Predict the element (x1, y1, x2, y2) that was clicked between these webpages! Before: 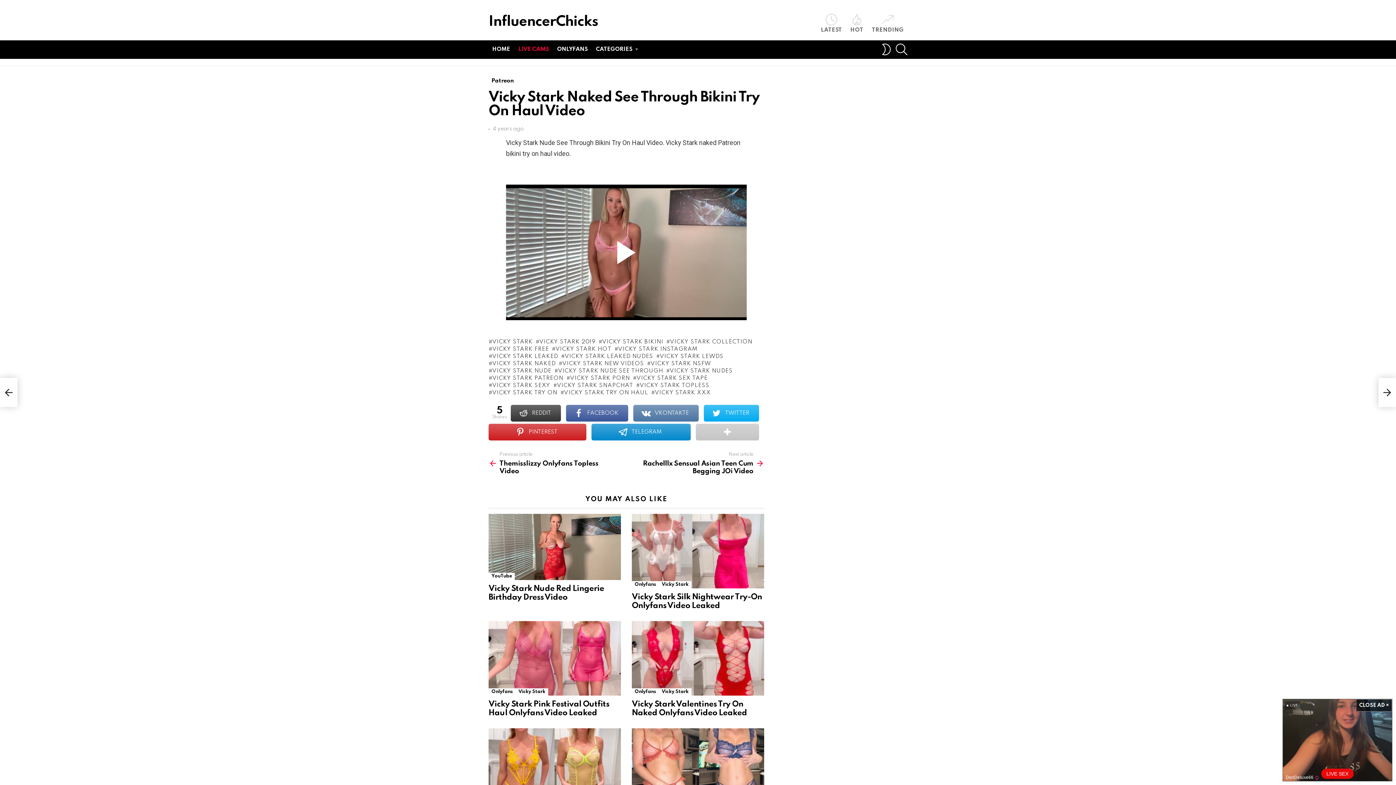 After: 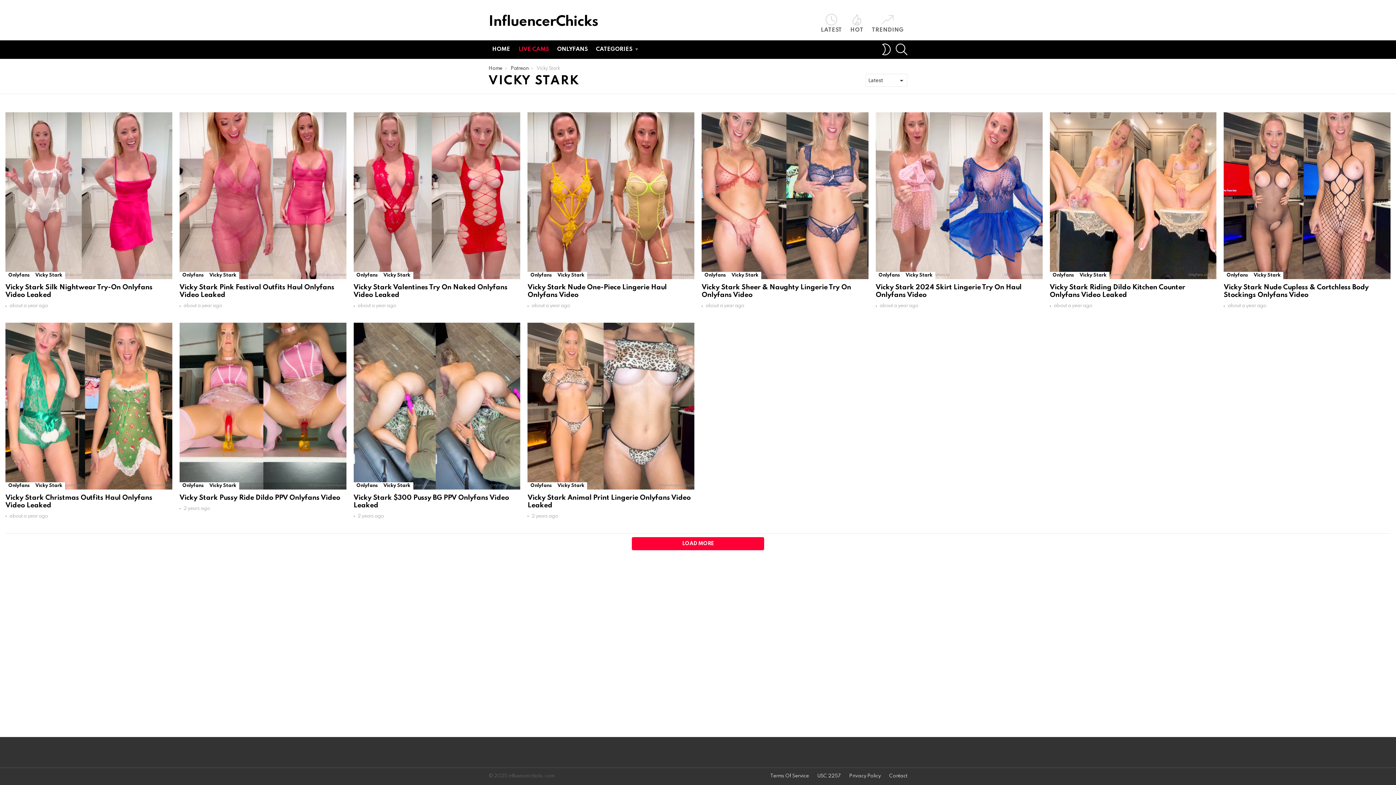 Action: label: Vicky Stark bbox: (515, 688, 548, 695)